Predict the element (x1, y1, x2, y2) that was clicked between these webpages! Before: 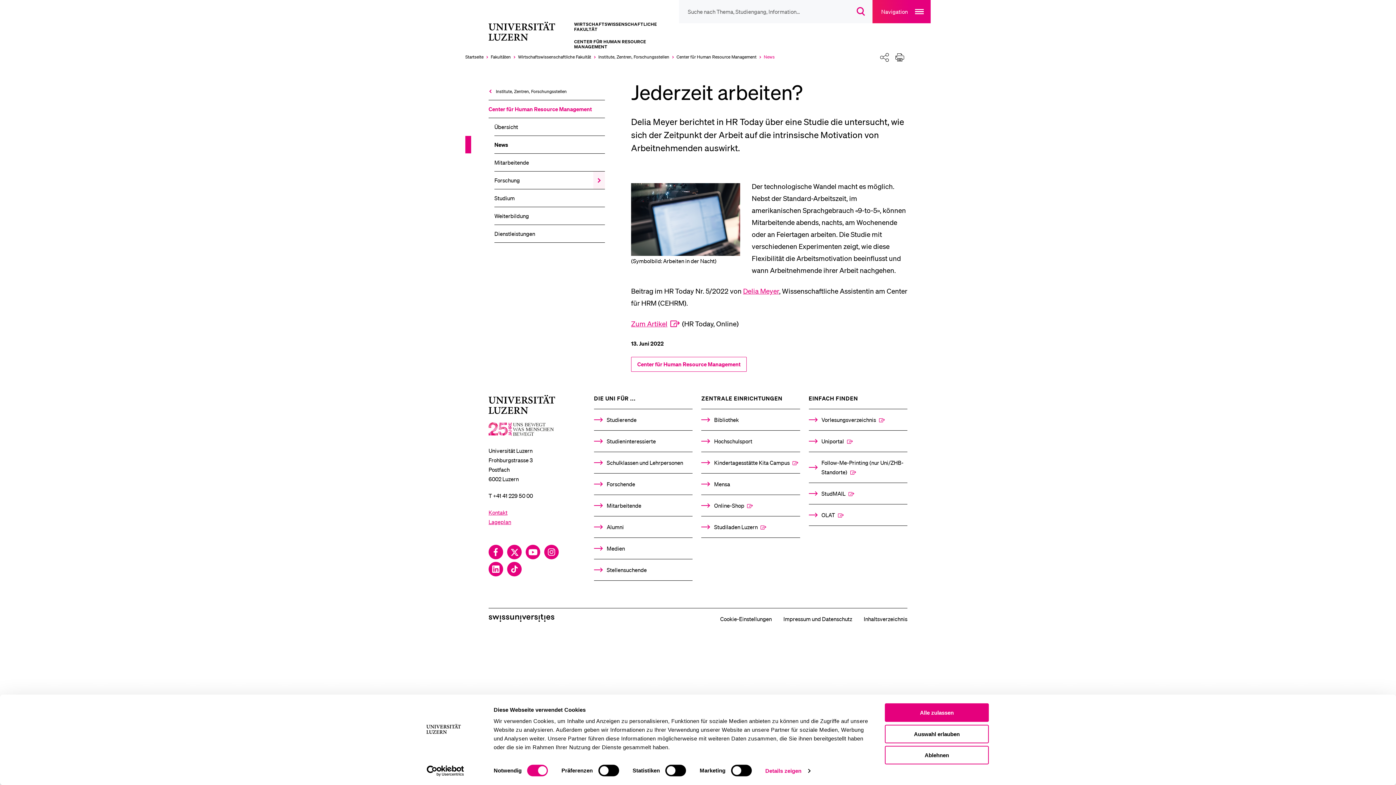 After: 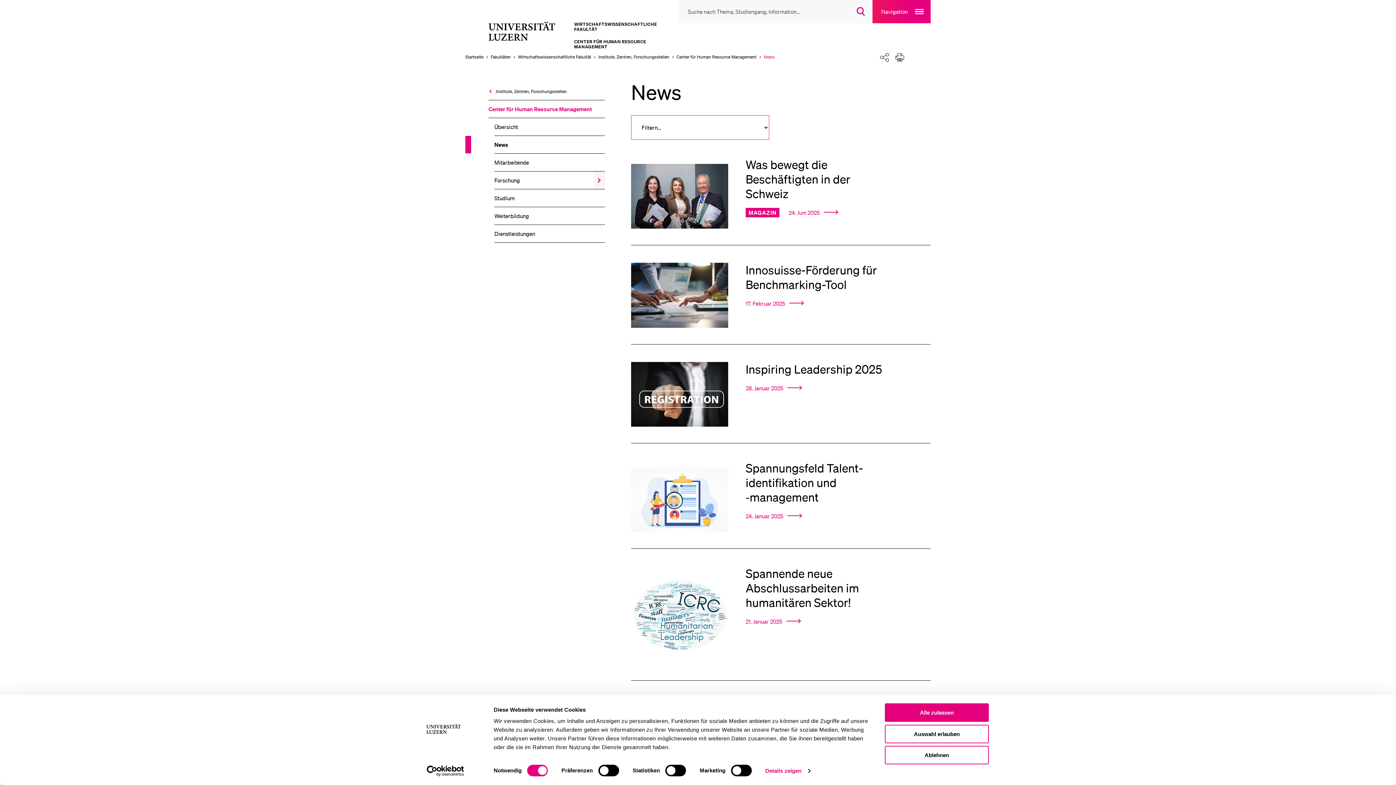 Action: bbox: (764, 53, 774, 60) label: Aktuell ausgewählt
News